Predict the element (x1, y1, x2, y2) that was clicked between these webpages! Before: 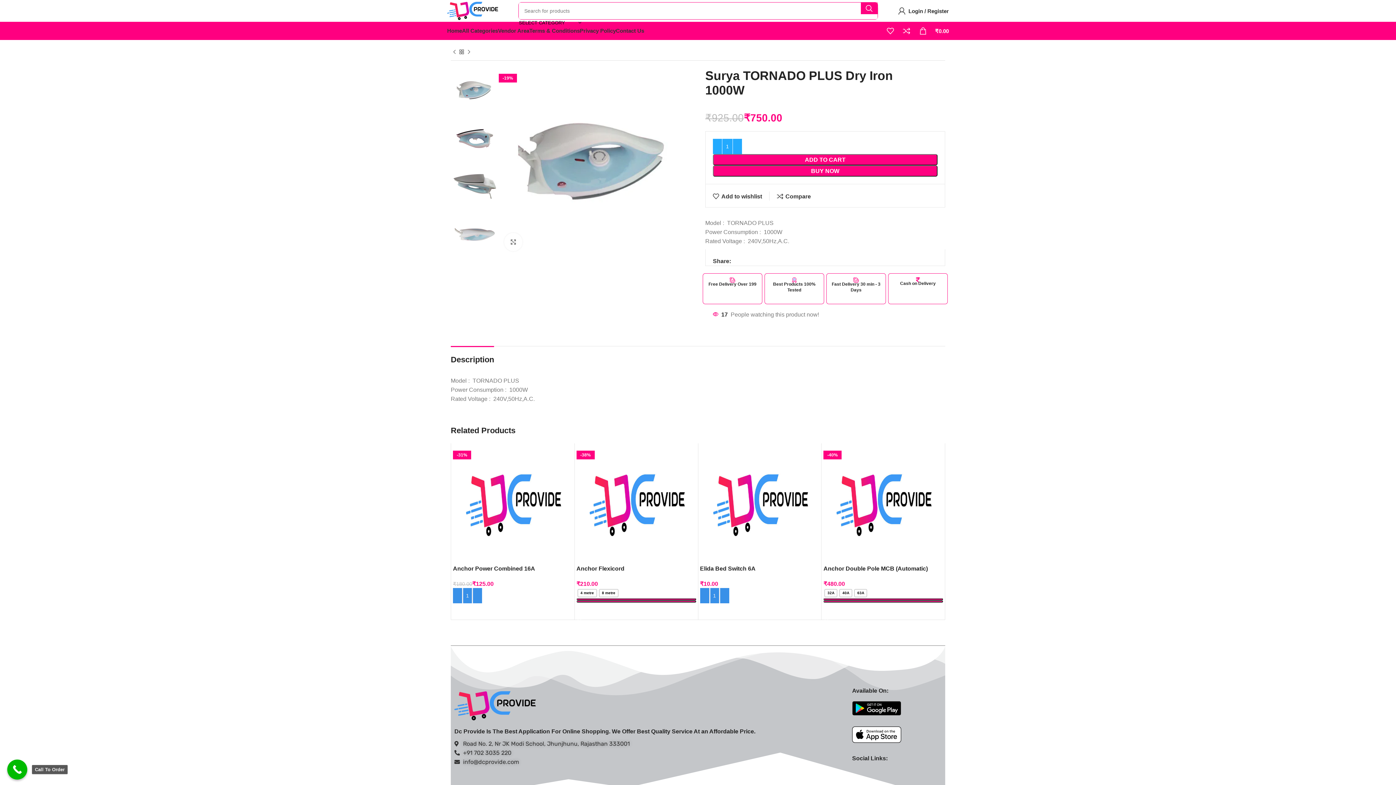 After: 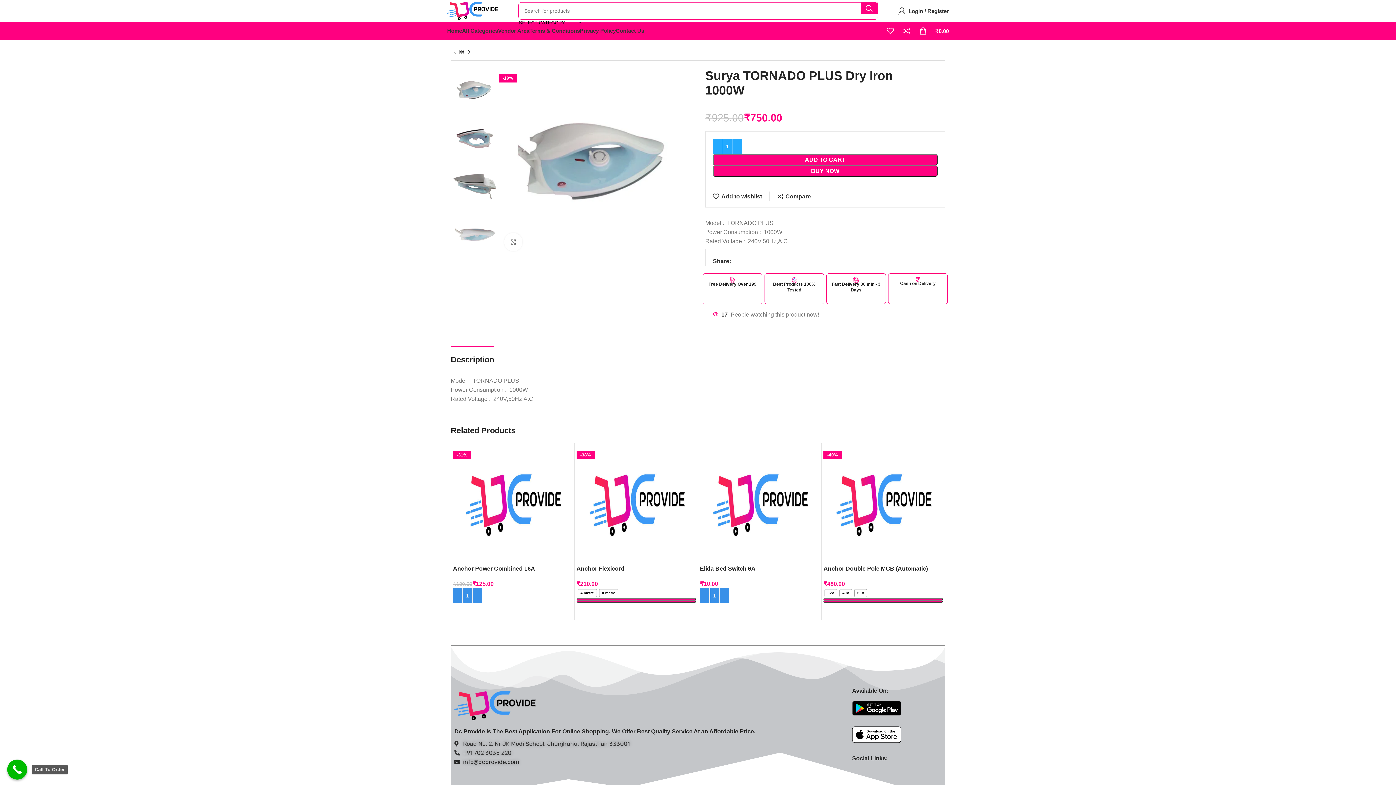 Action: label: info@dcprovide.com bbox: (454, 757, 845, 766)